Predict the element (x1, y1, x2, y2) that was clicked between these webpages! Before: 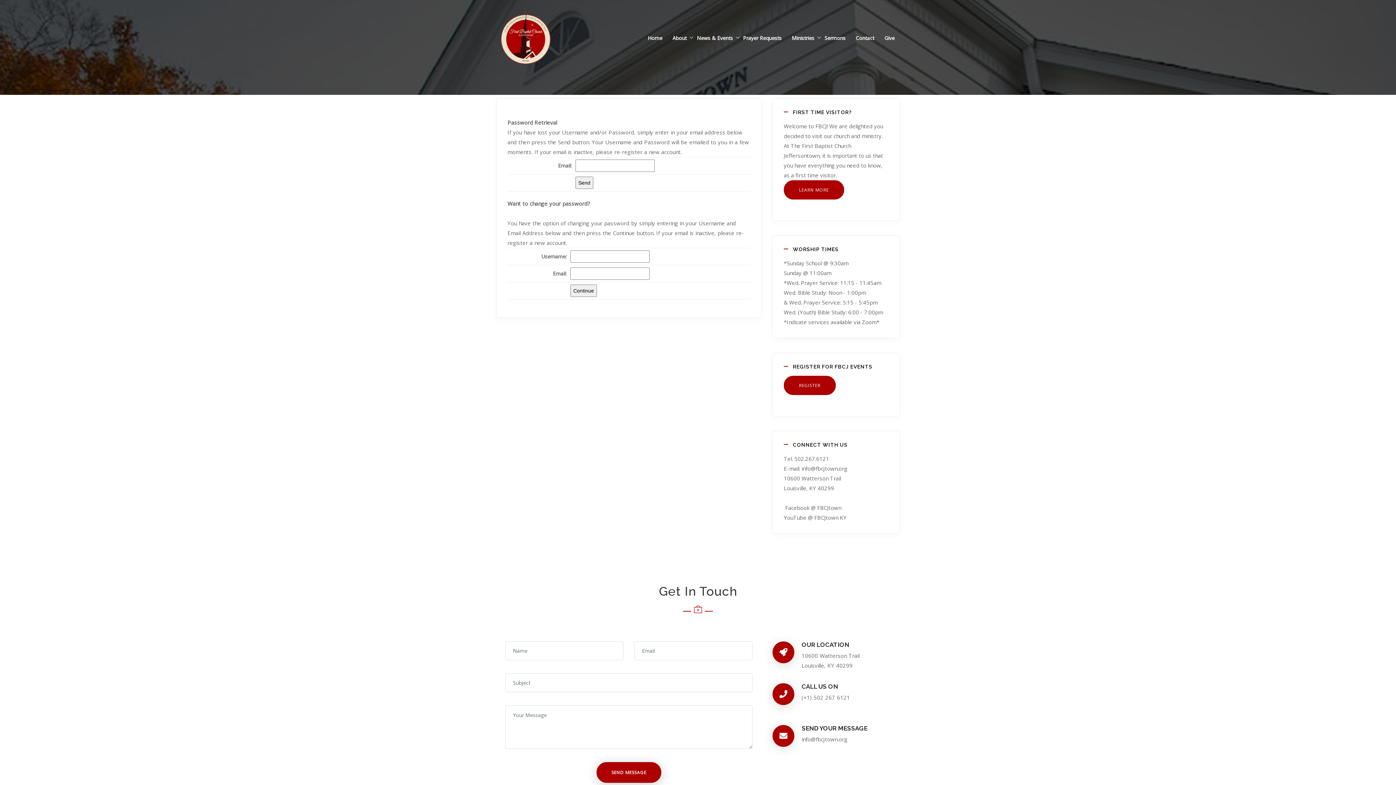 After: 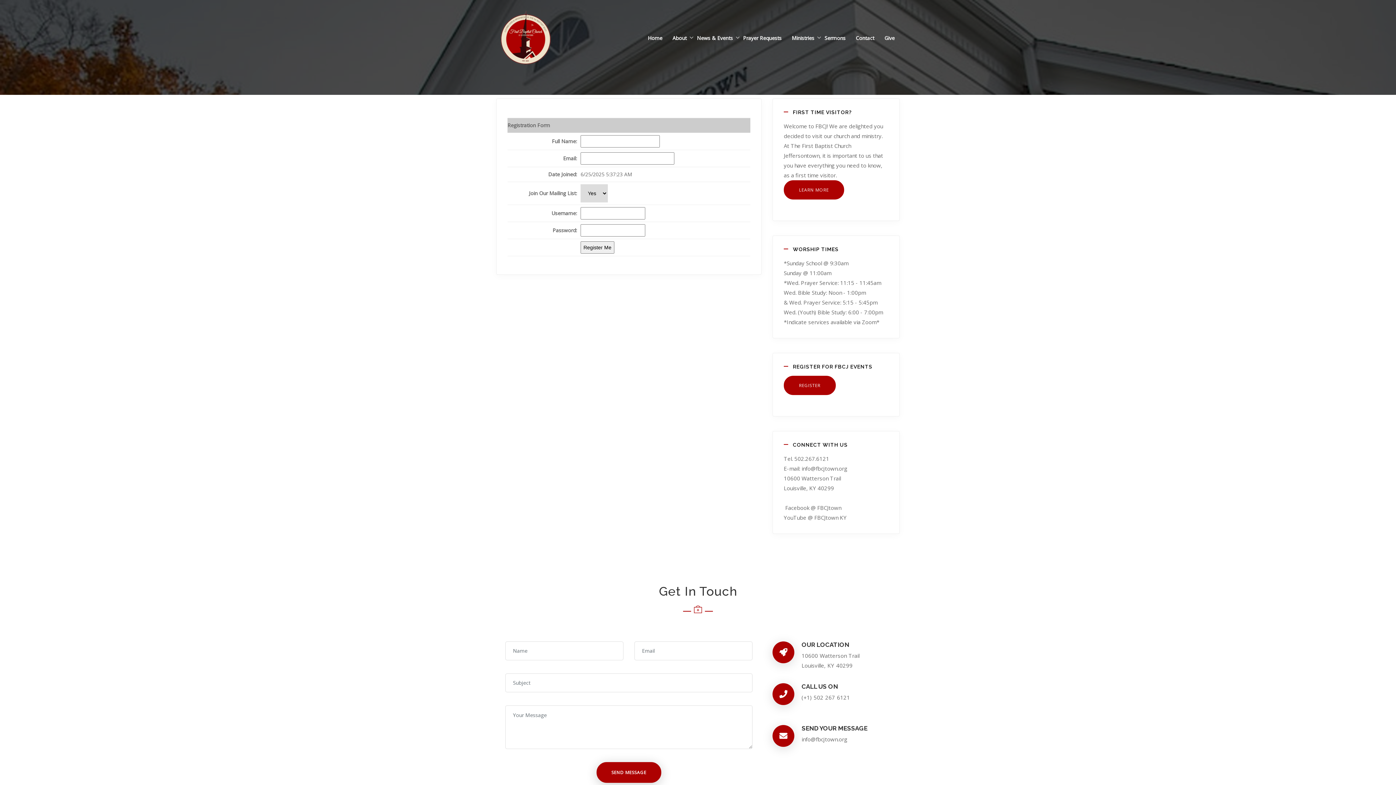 Action: bbox: (614, 148, 642, 155) label: re-register